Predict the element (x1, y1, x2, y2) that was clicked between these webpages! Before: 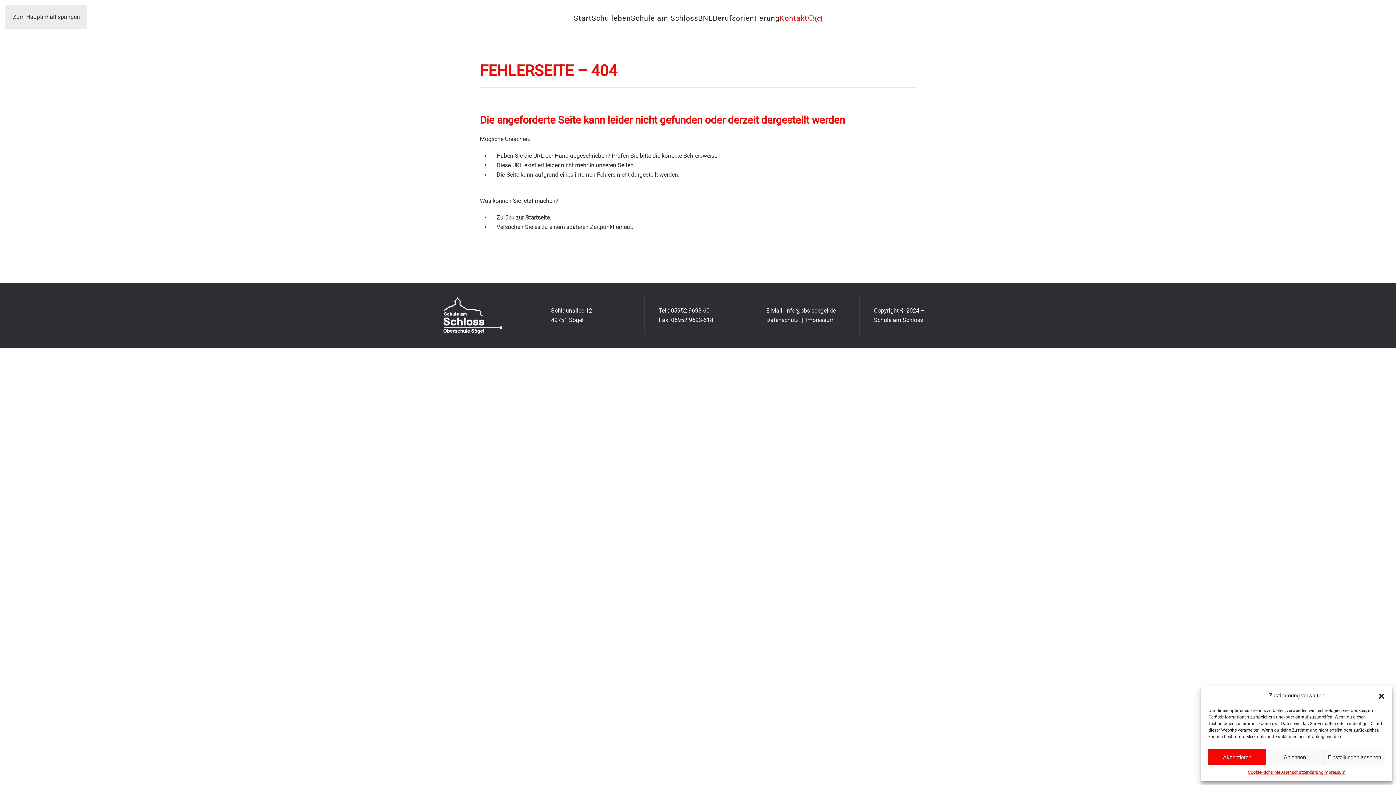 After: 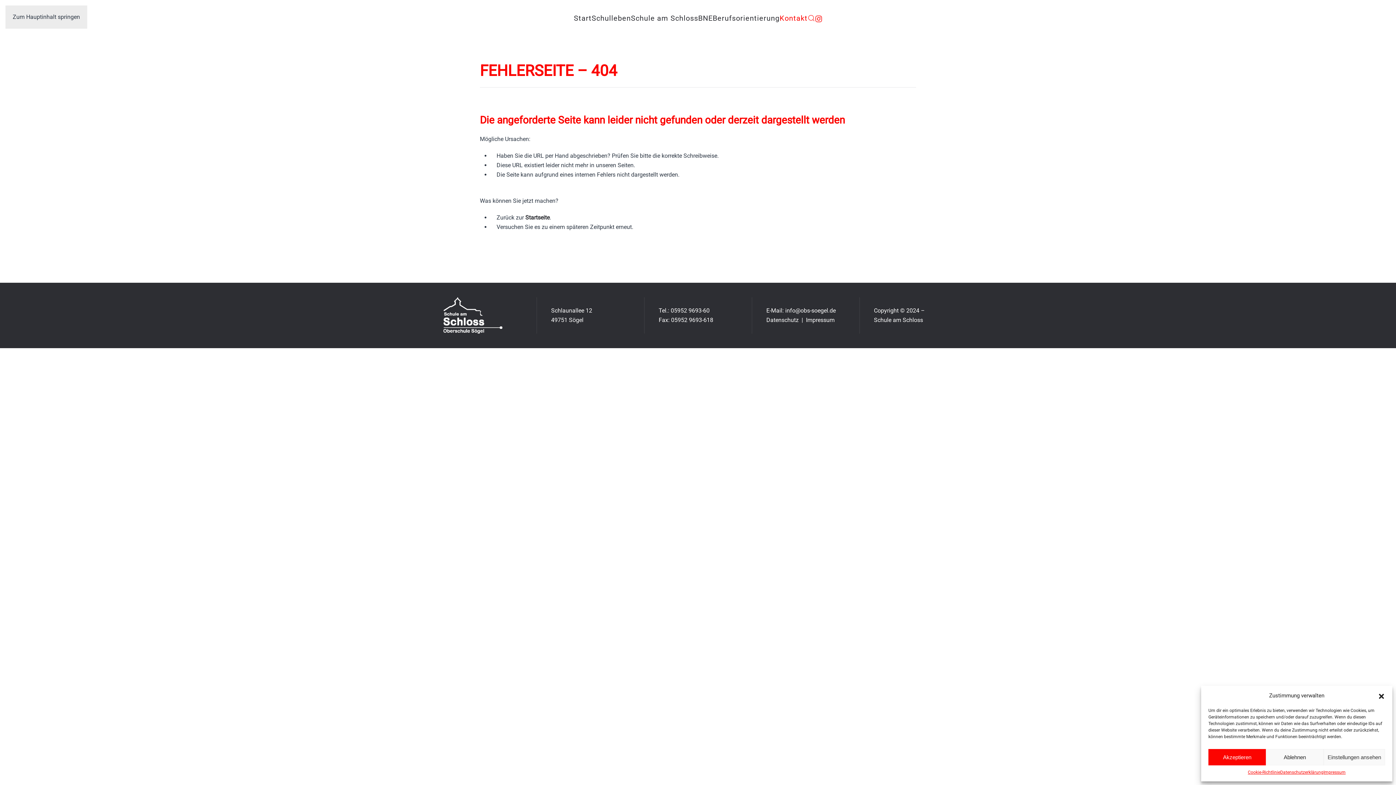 Action: bbox: (670, 307, 709, 314) label: 05952 9693-60